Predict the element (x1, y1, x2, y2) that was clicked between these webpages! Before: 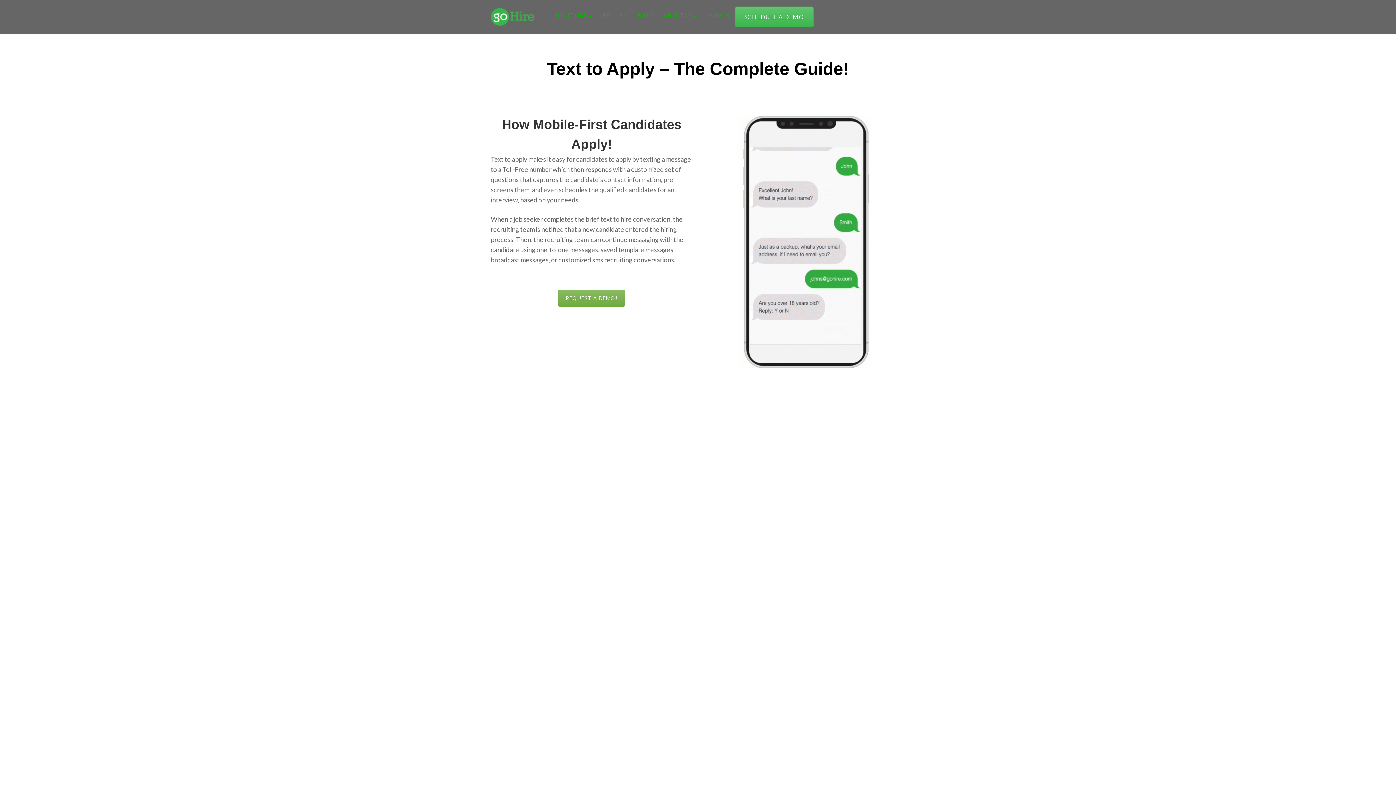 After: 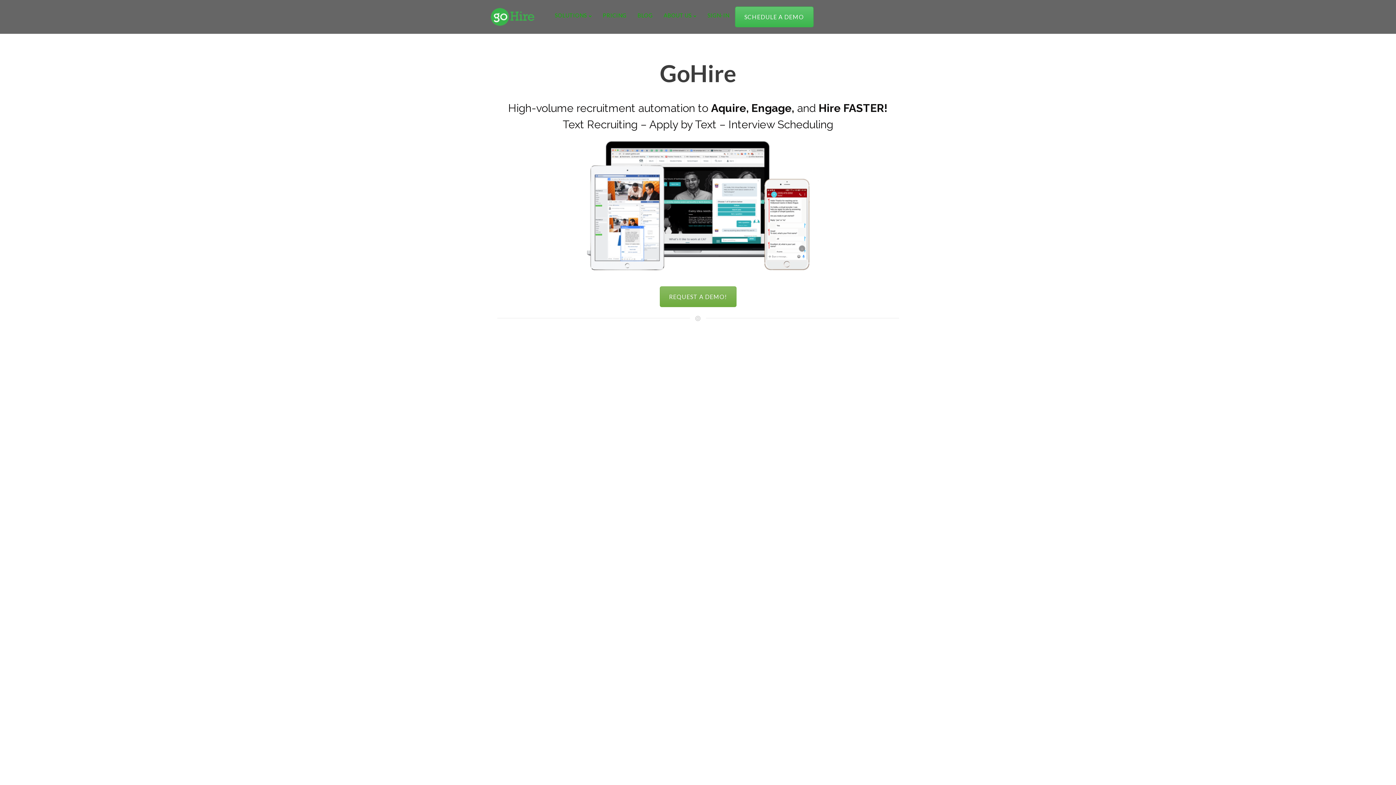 Action: bbox: (490, 8, 534, 25)